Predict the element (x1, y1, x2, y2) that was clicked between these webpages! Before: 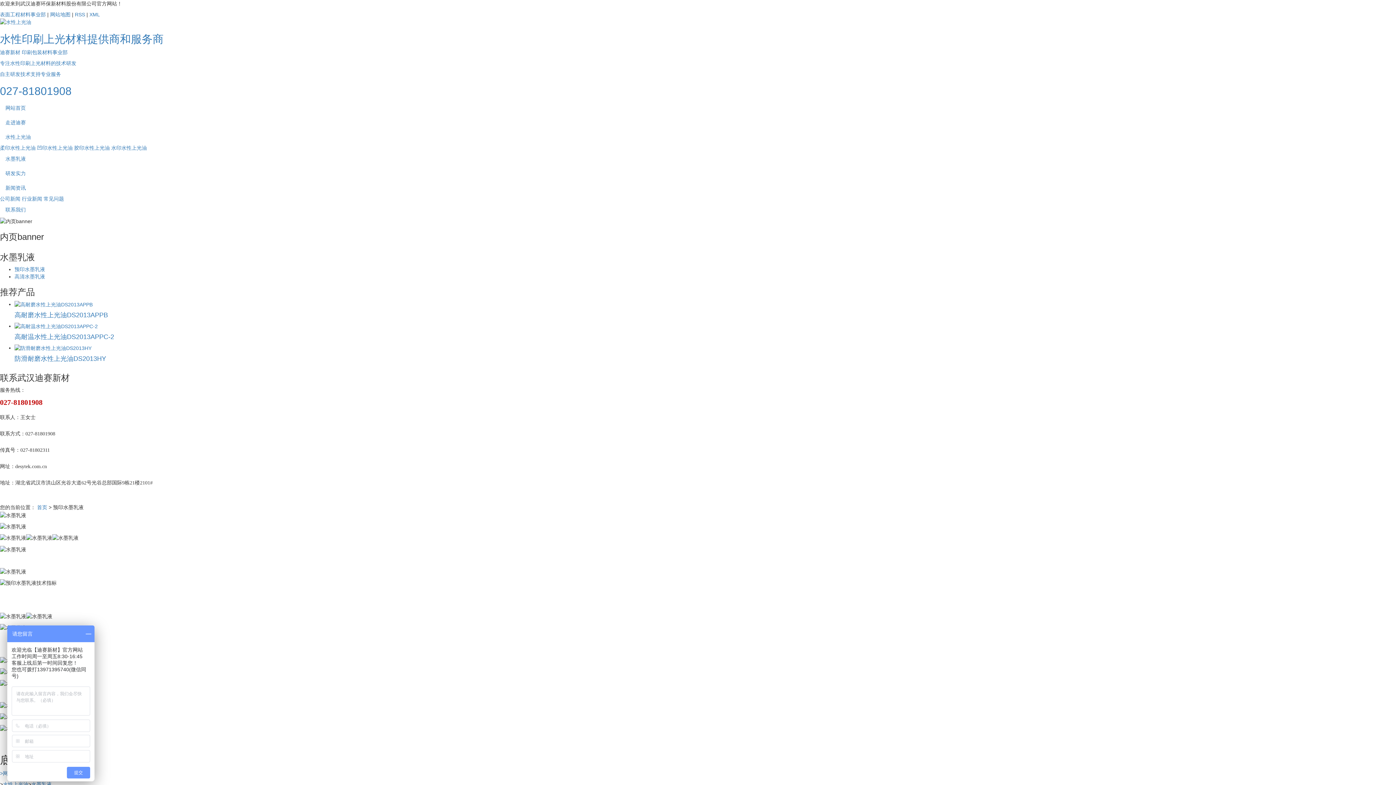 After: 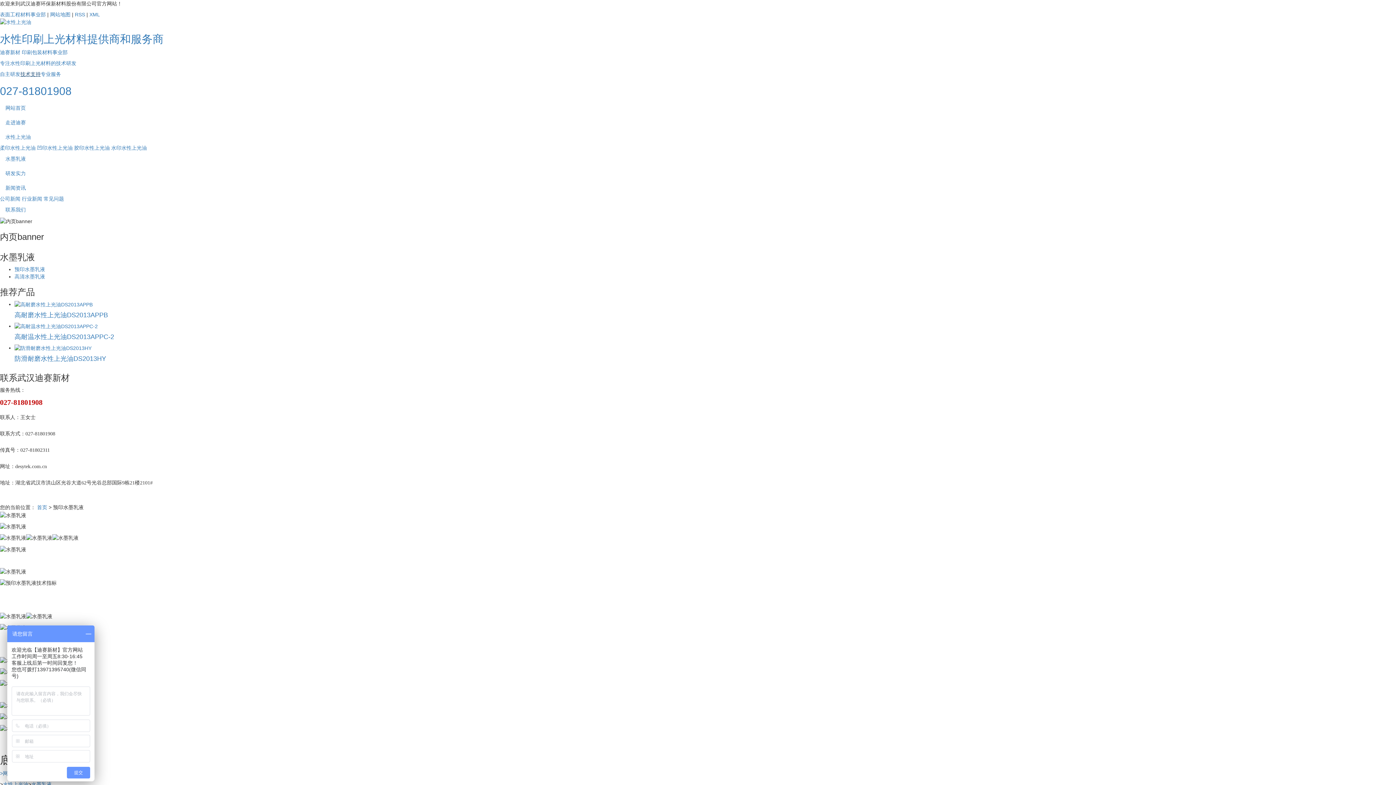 Action: bbox: (20, 71, 40, 77) label: 技术支持